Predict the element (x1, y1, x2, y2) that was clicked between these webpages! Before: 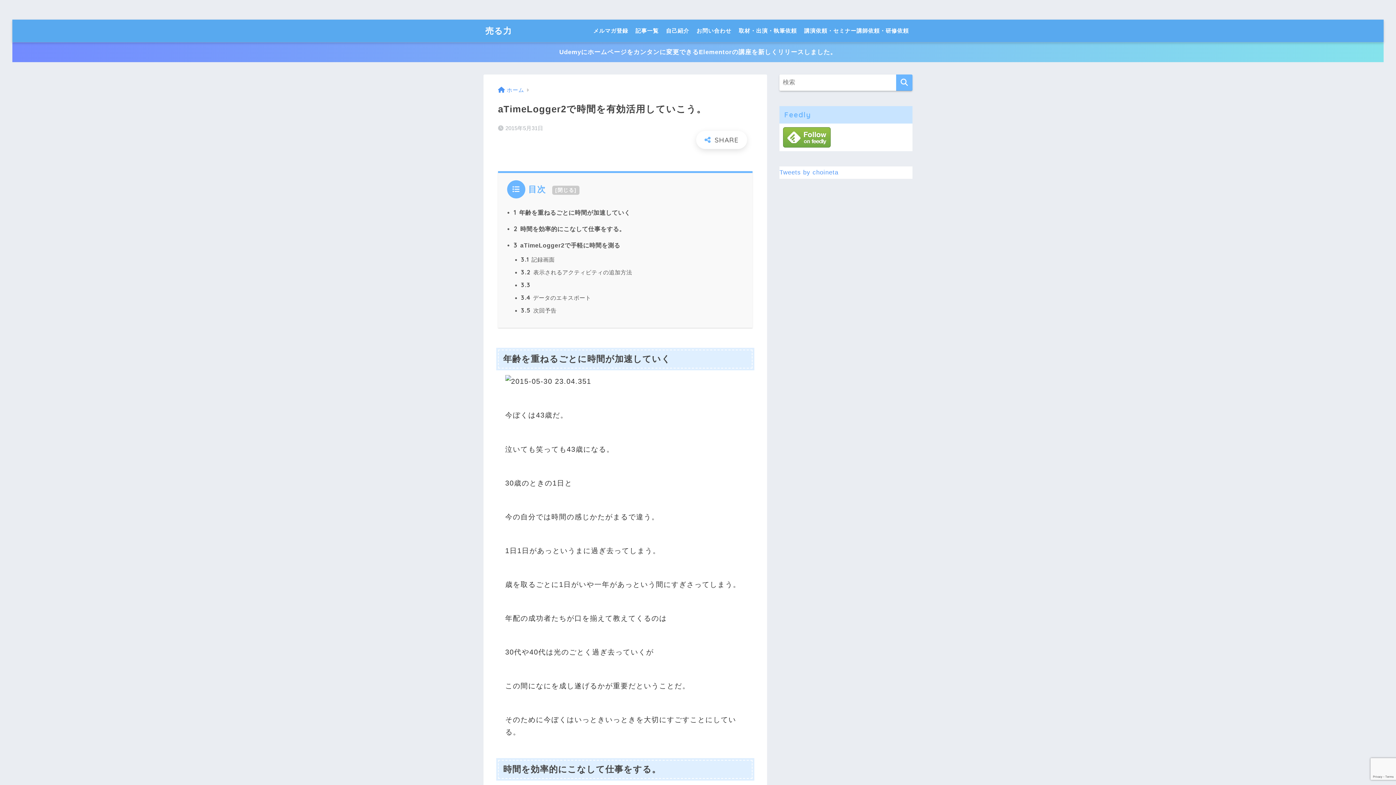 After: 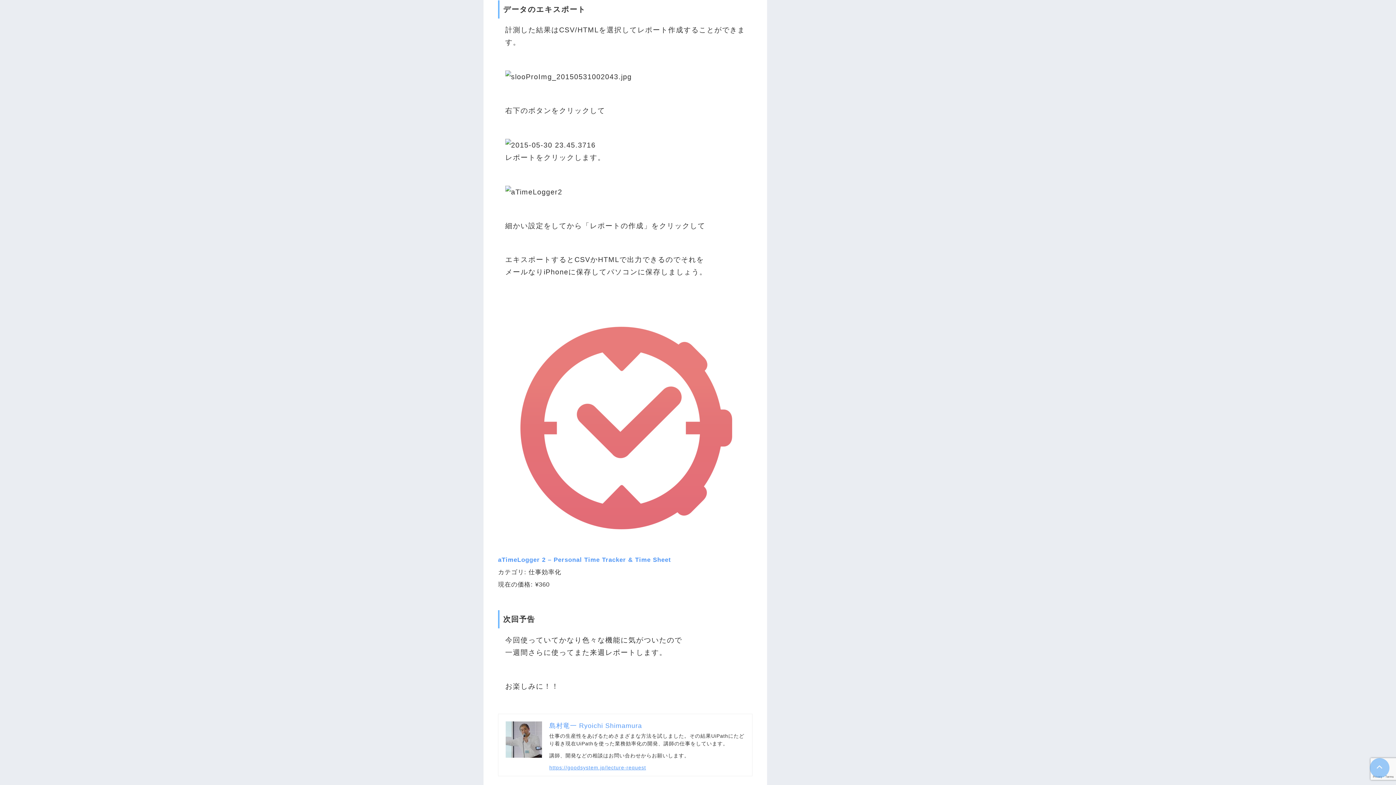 Action: bbox: (521, 295, 591, 301) label: 3.4 データのエキスポート